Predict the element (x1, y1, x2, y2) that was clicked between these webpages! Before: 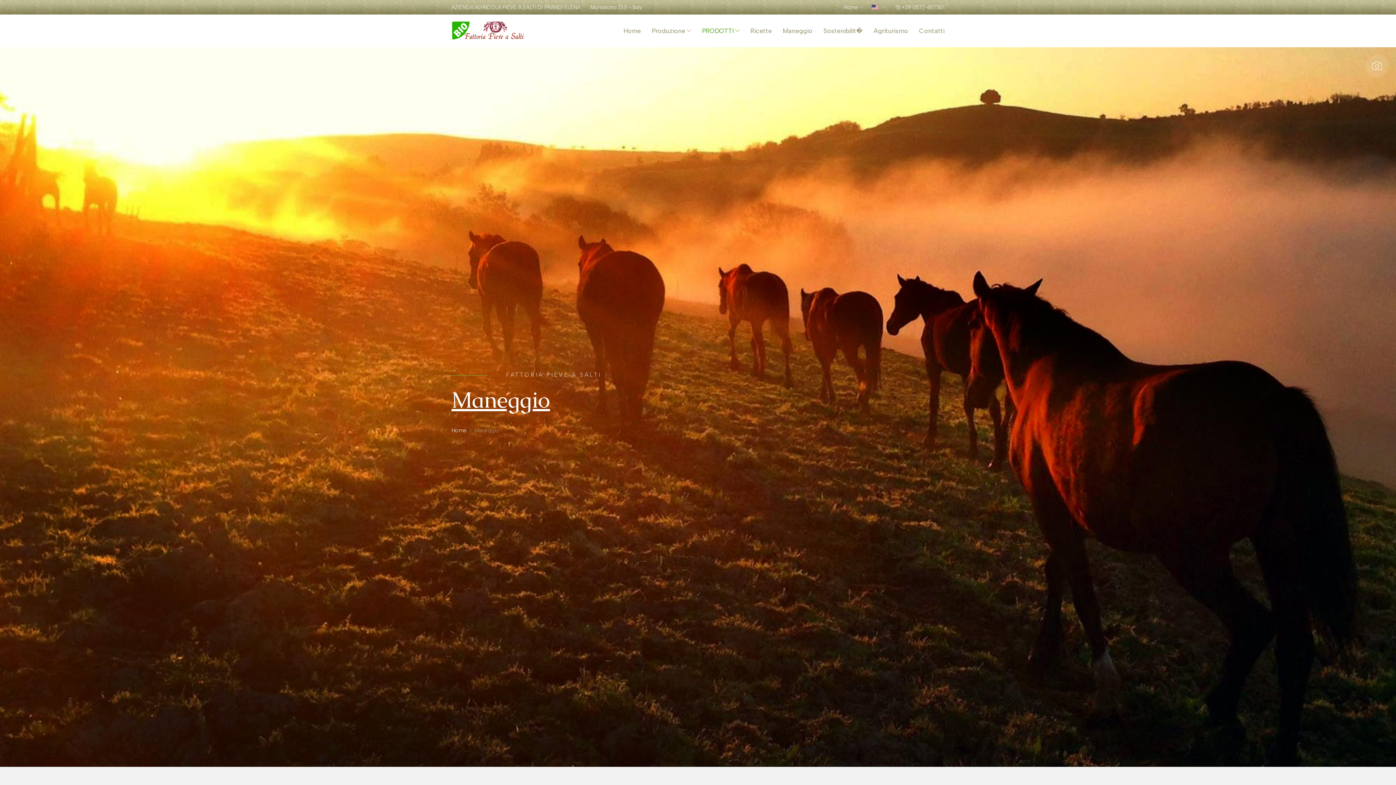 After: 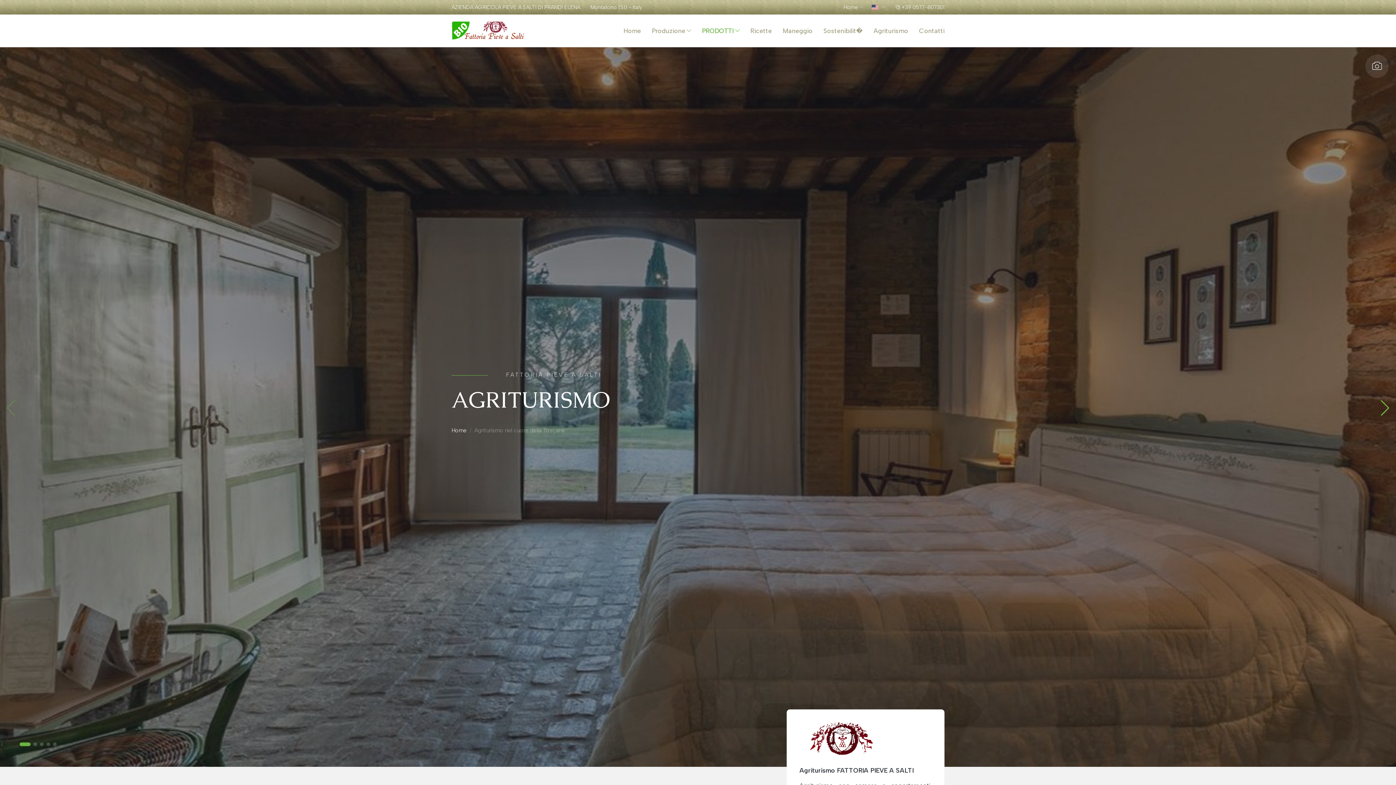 Action: bbox: (873, 14, 908, 47) label: Agriturismo